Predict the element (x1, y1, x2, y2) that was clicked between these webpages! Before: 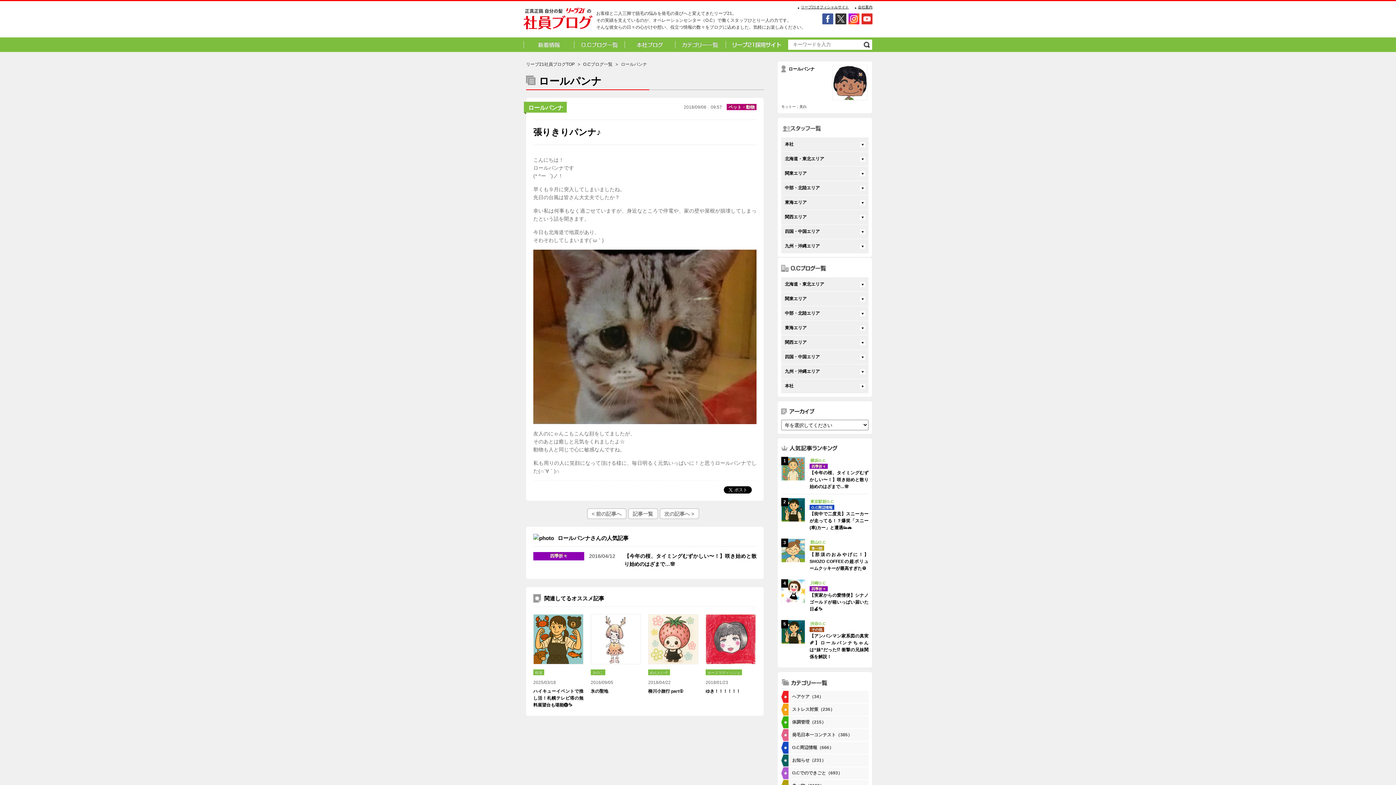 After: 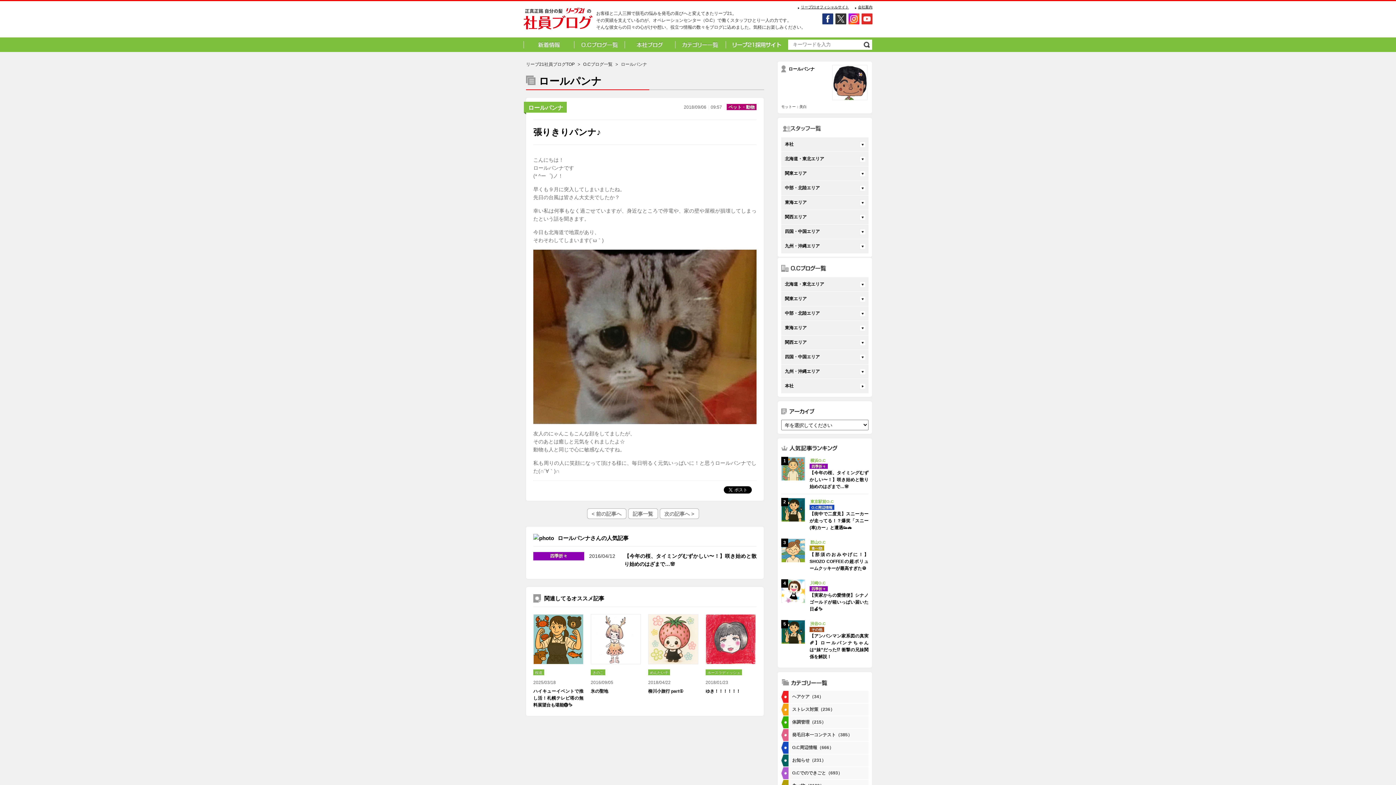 Action: bbox: (822, 18, 833, 23)